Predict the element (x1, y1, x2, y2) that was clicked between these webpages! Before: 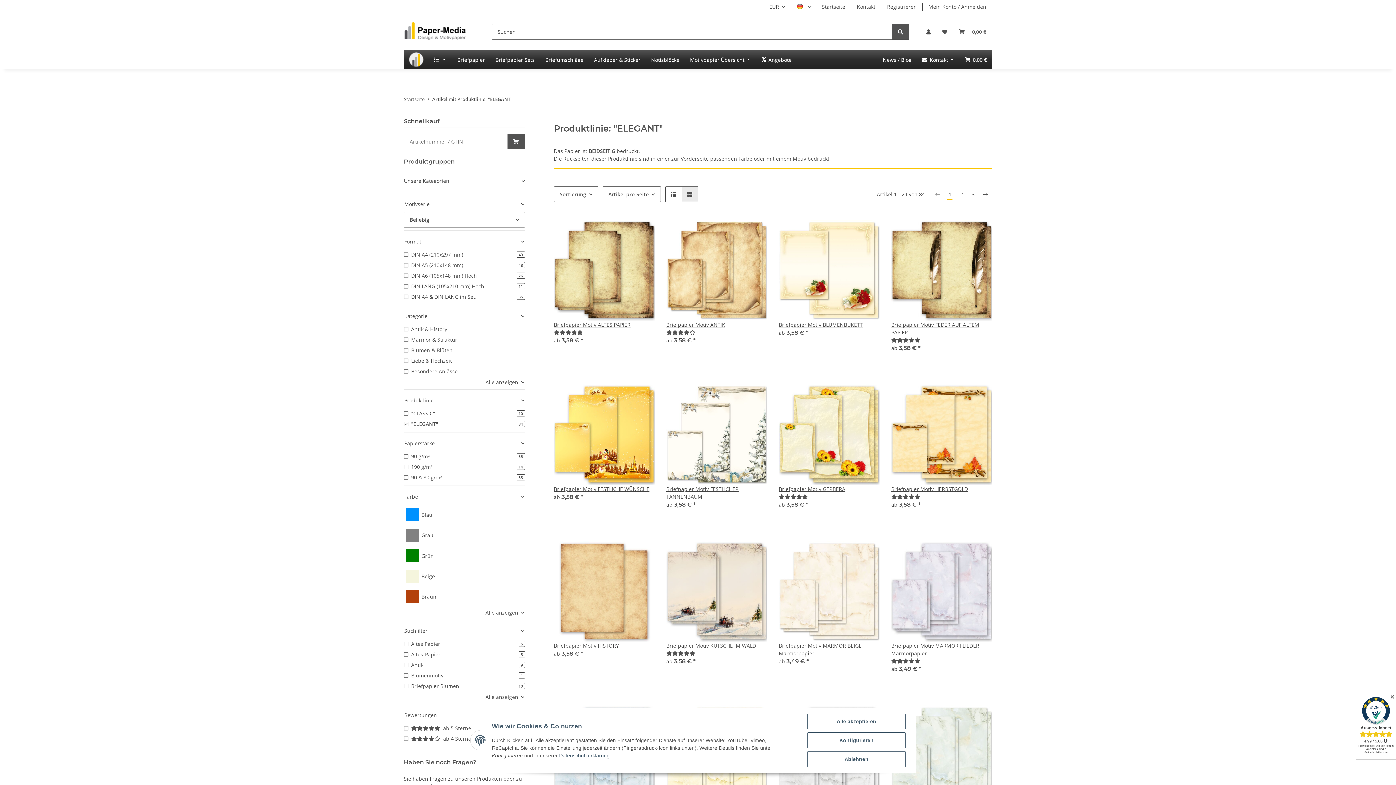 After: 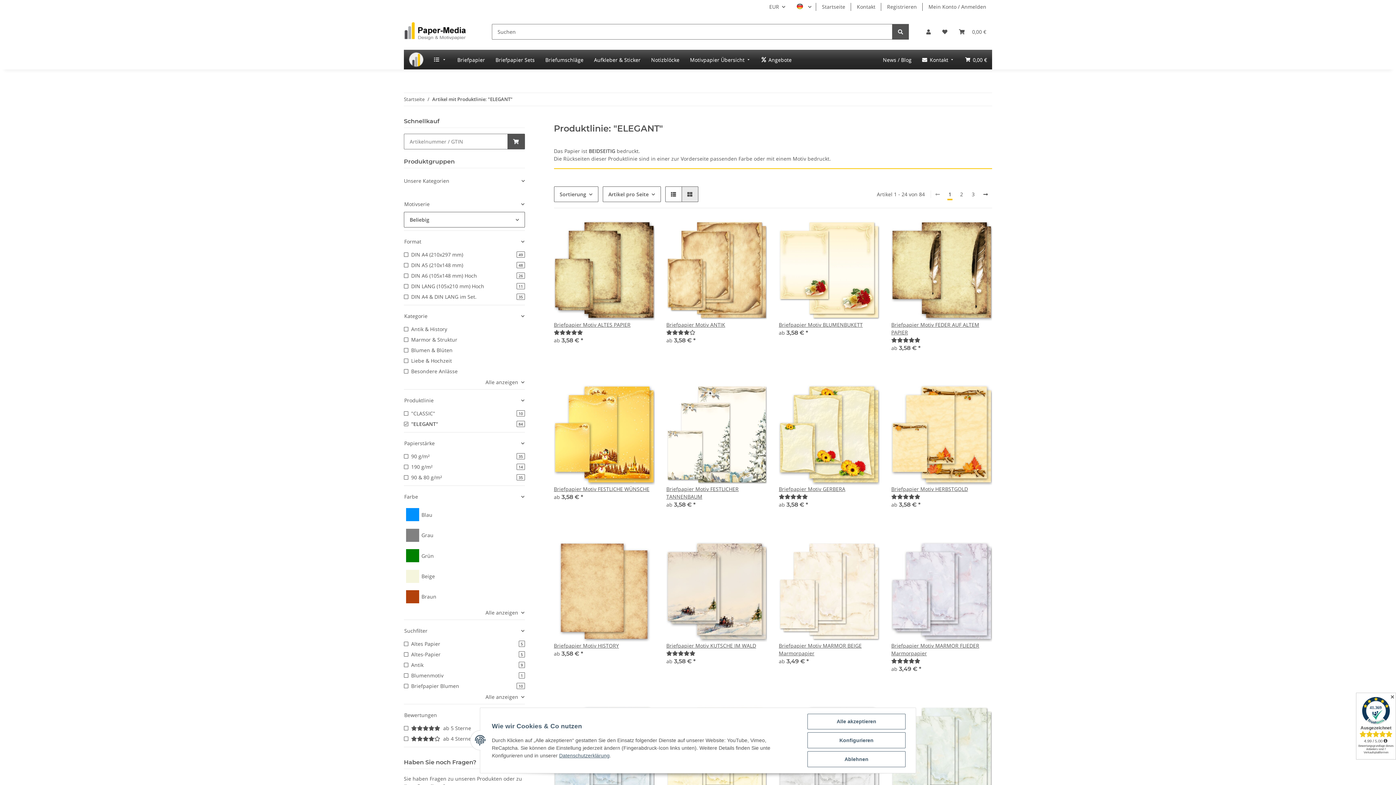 Action: label: Artikel mit Produktlinie: "ELEGANT" bbox: (432, 96, 512, 102)